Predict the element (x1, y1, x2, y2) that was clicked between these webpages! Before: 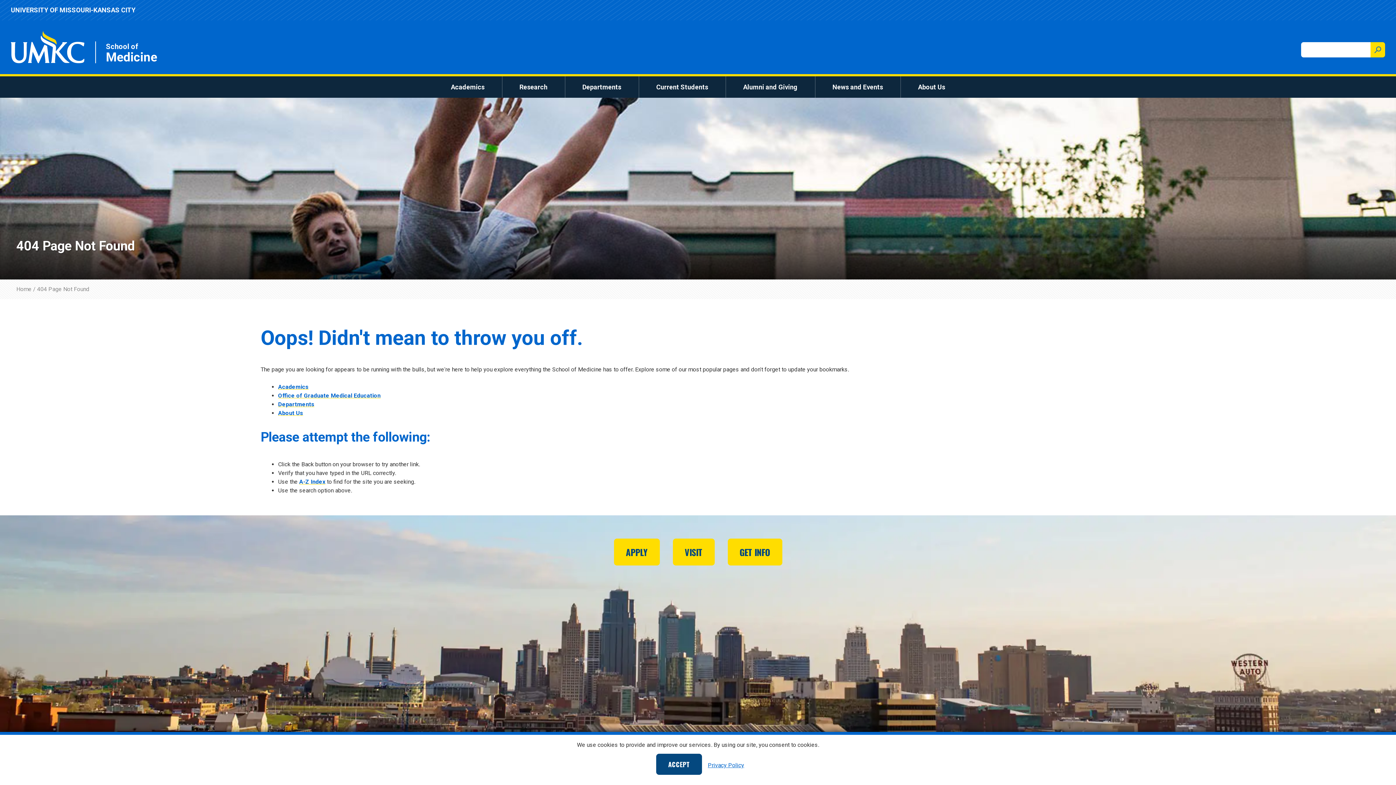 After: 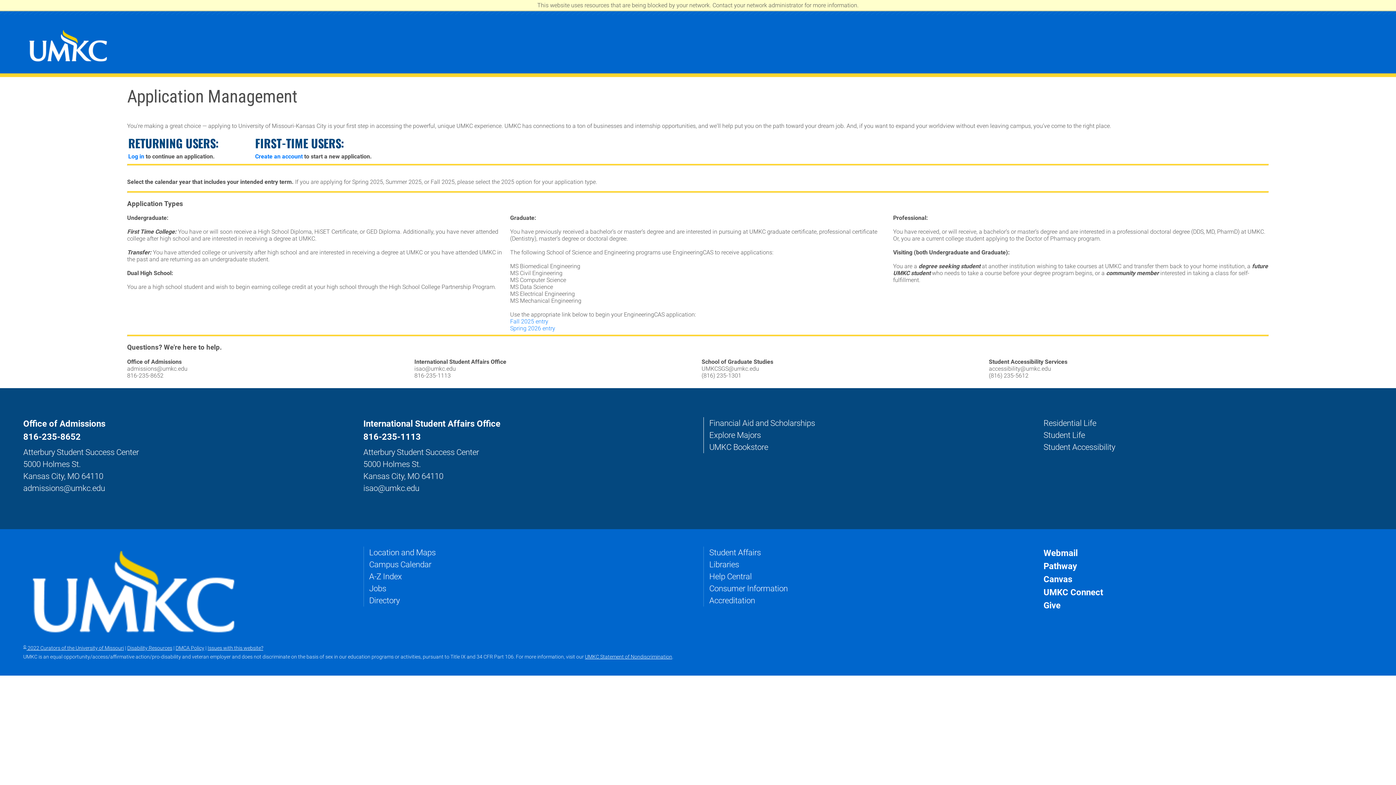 Action: bbox: (614, 538, 659, 565) label: APPLY